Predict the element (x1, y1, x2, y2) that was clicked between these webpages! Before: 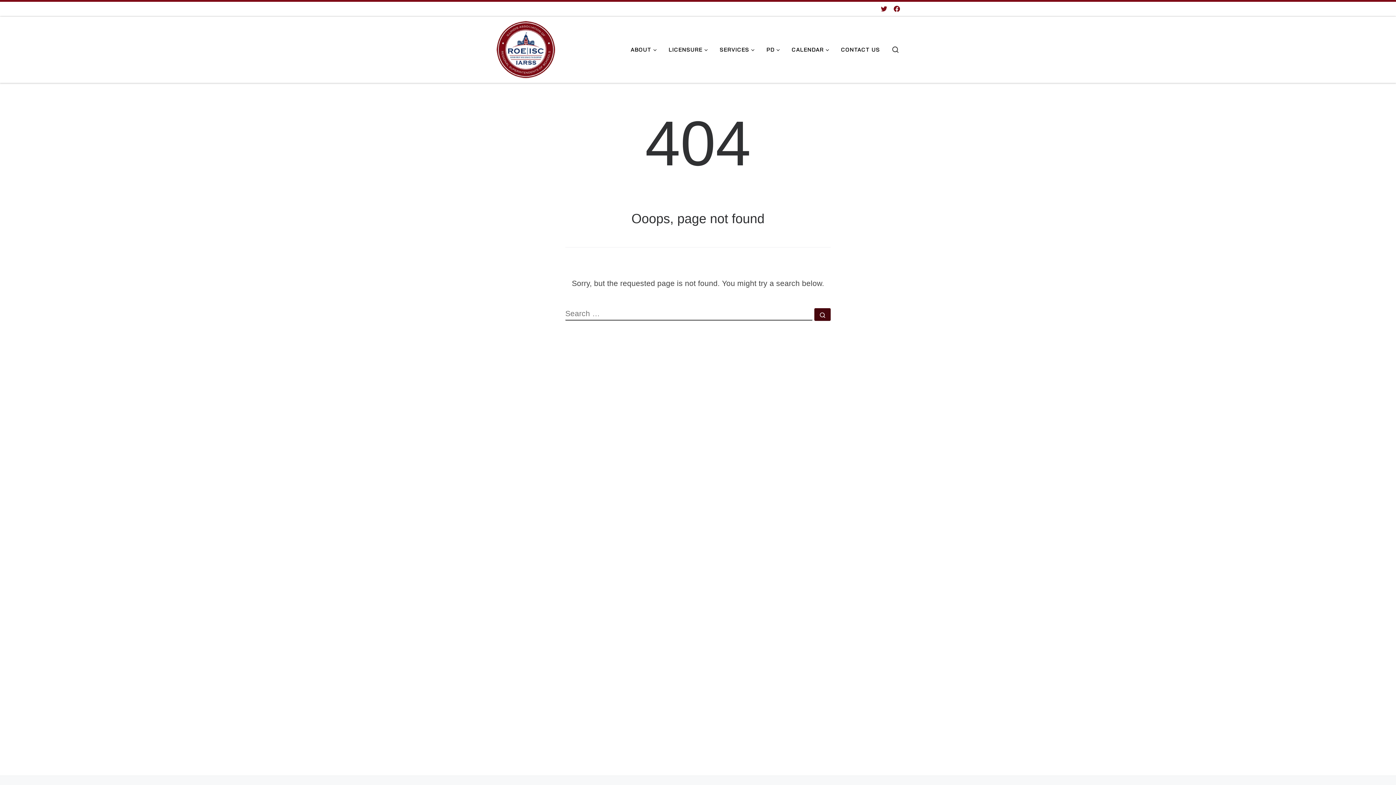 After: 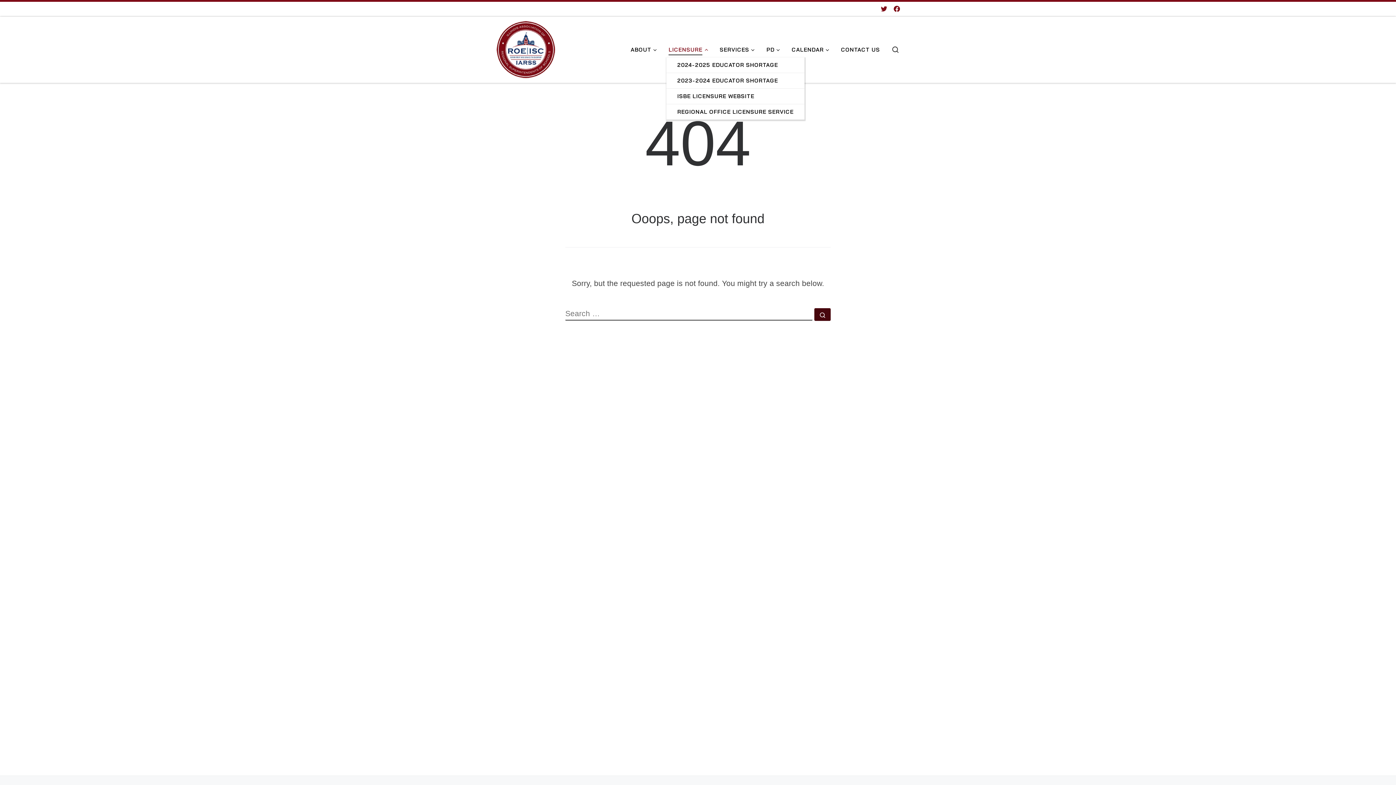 Action: label: LICENSURE bbox: (666, 42, 713, 57)